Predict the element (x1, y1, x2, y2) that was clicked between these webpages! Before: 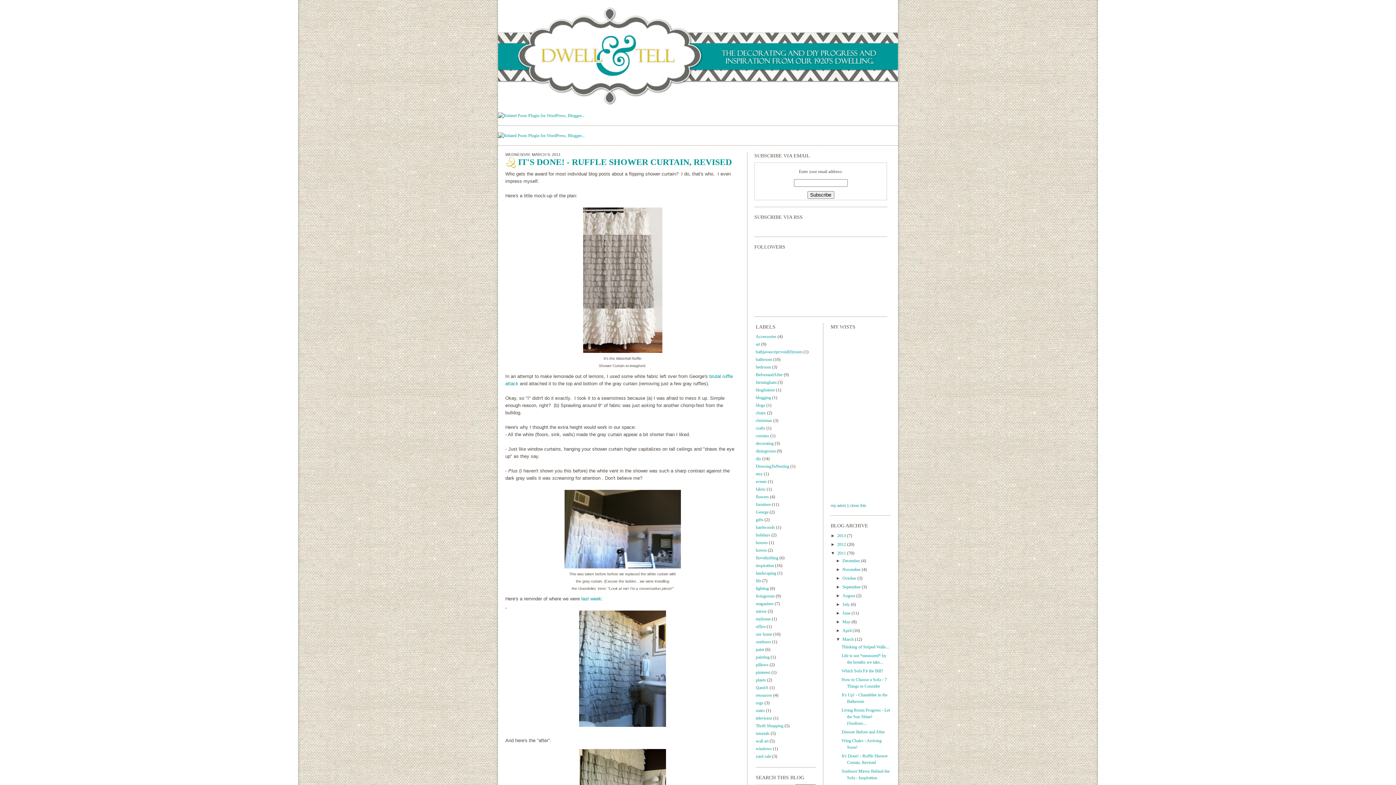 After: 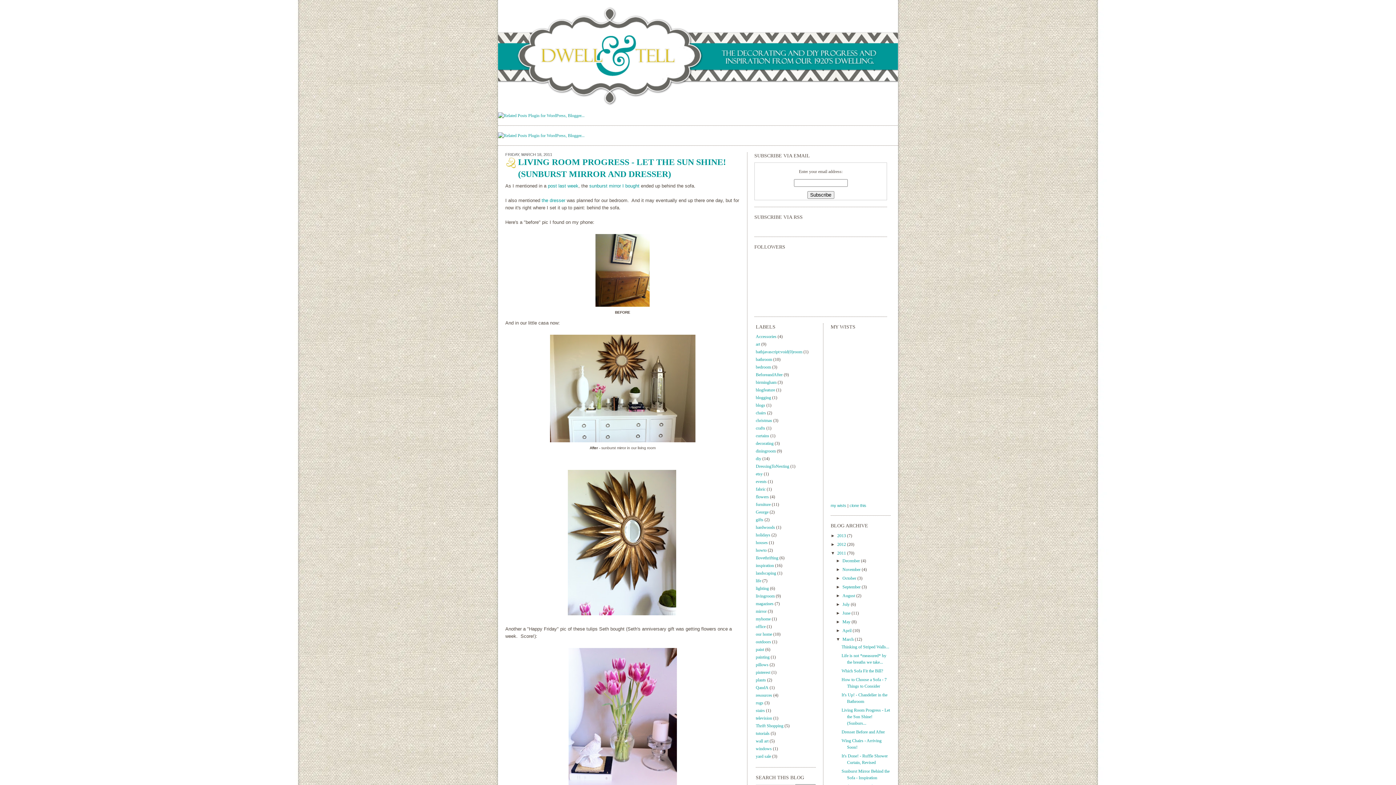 Action: bbox: (841, 707, 890, 726) label: Living Room Progress - Let the Sun Shine! (Sunburs...